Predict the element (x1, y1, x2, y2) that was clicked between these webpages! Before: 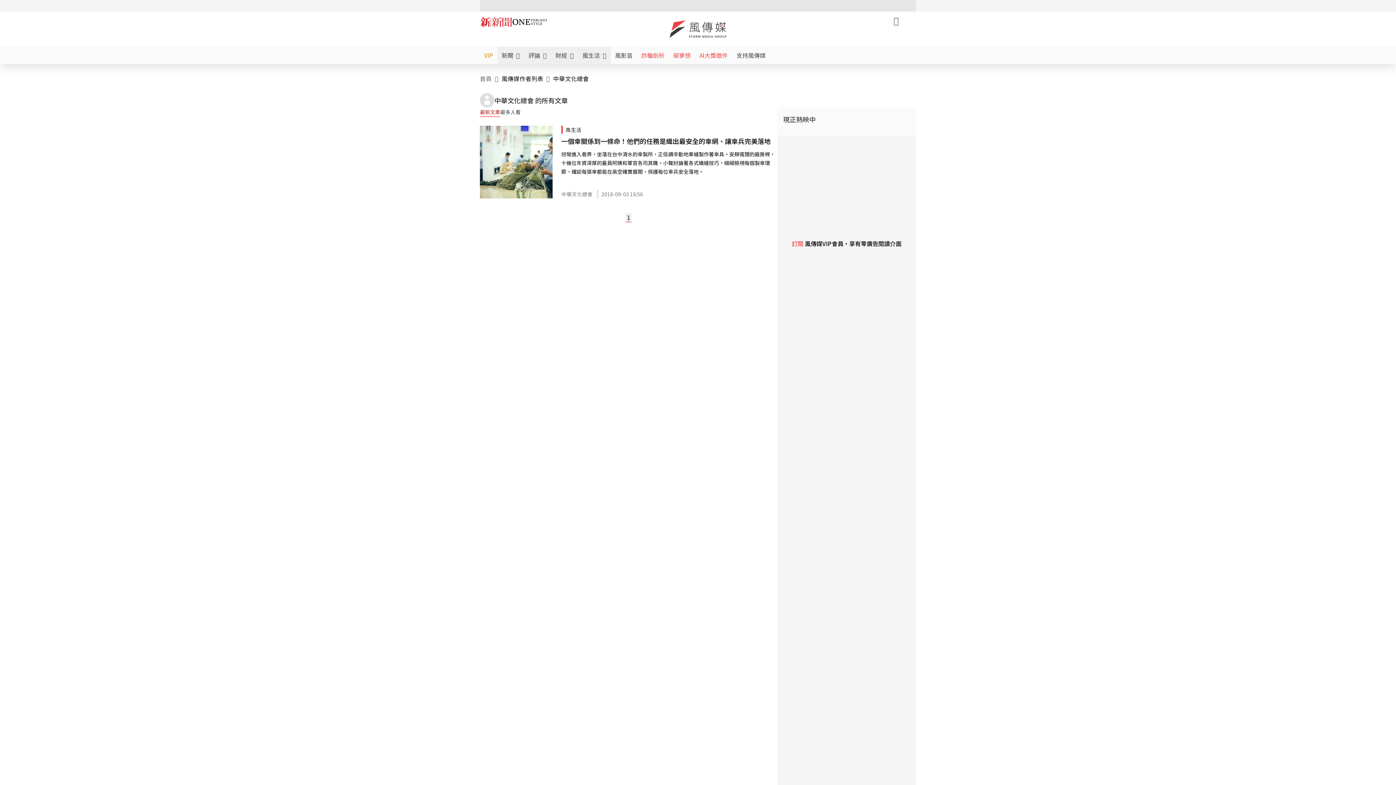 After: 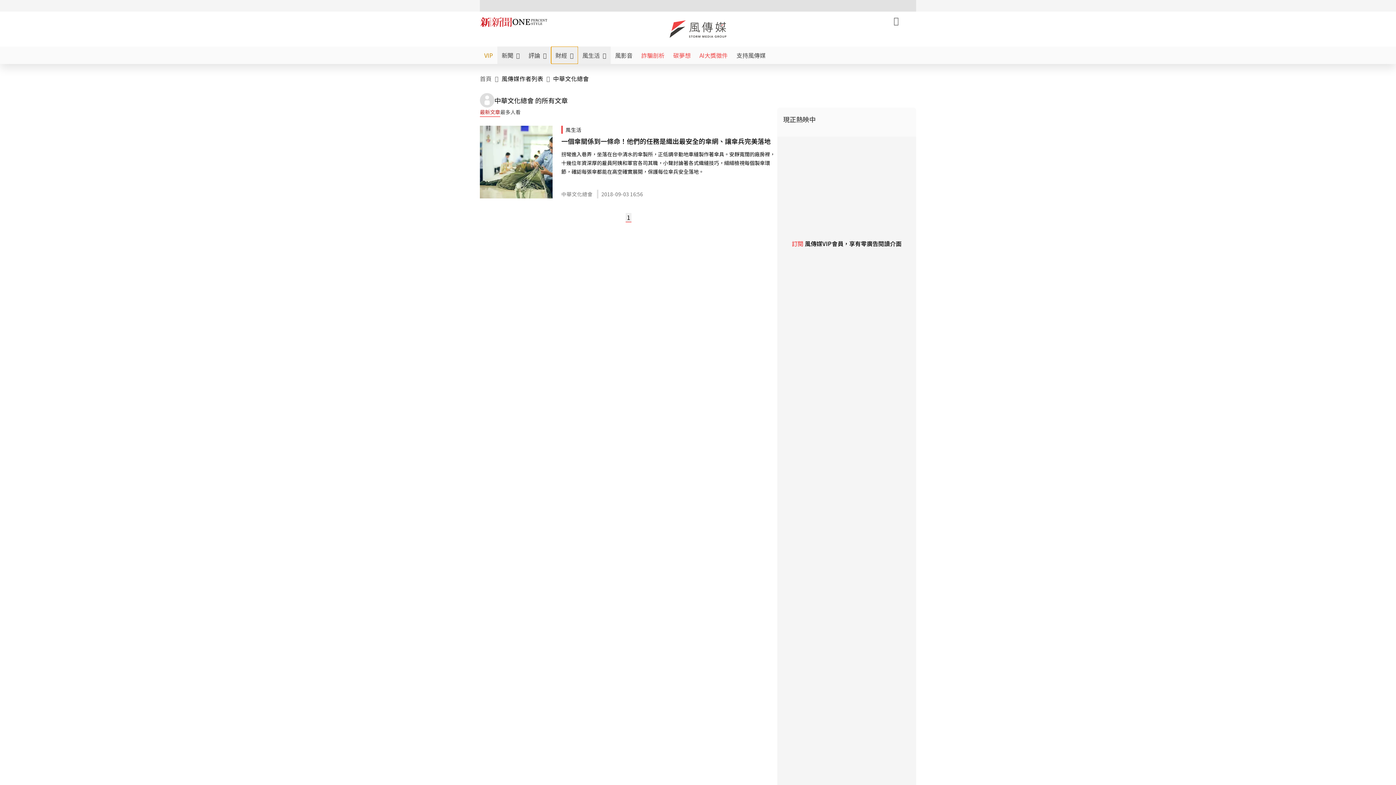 Action: bbox: (551, 46, 578, 64) label: 財經